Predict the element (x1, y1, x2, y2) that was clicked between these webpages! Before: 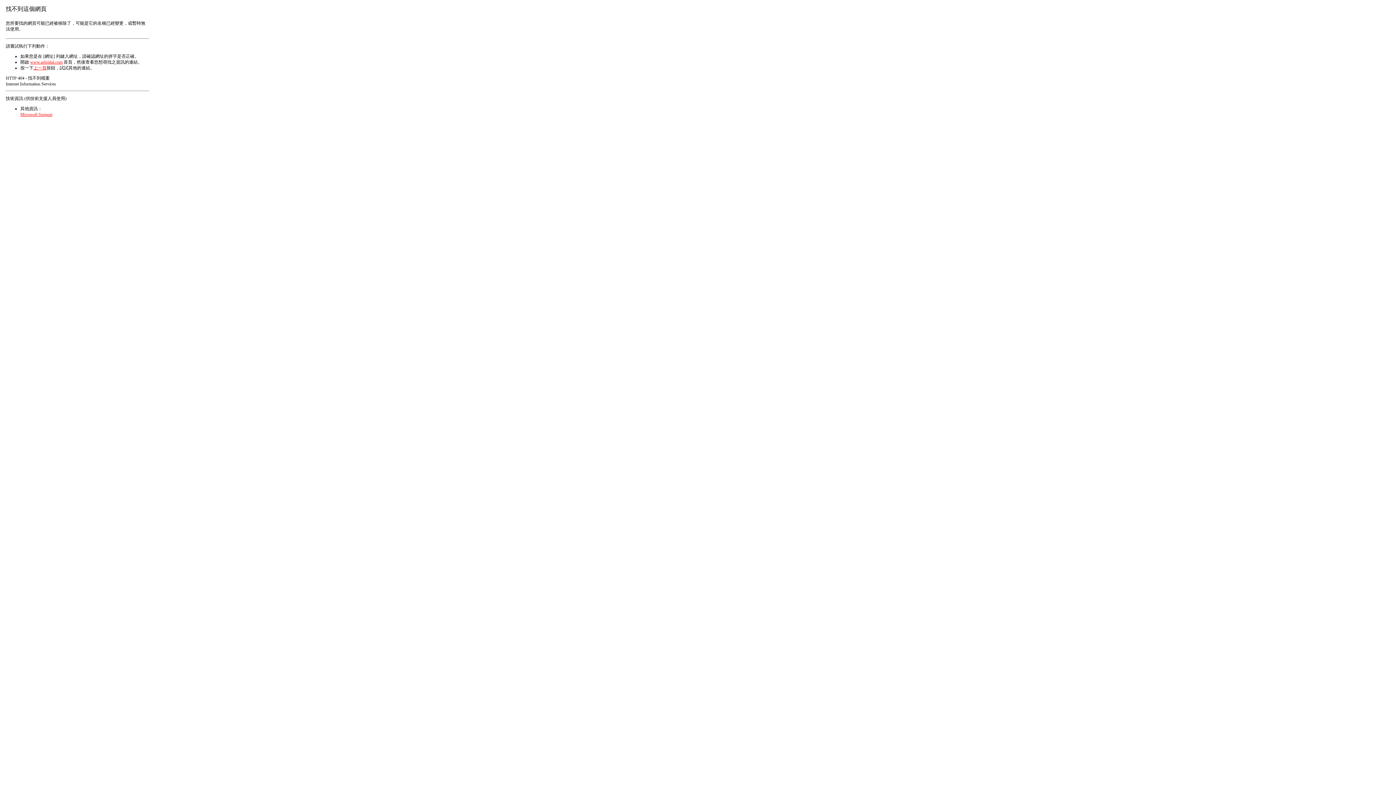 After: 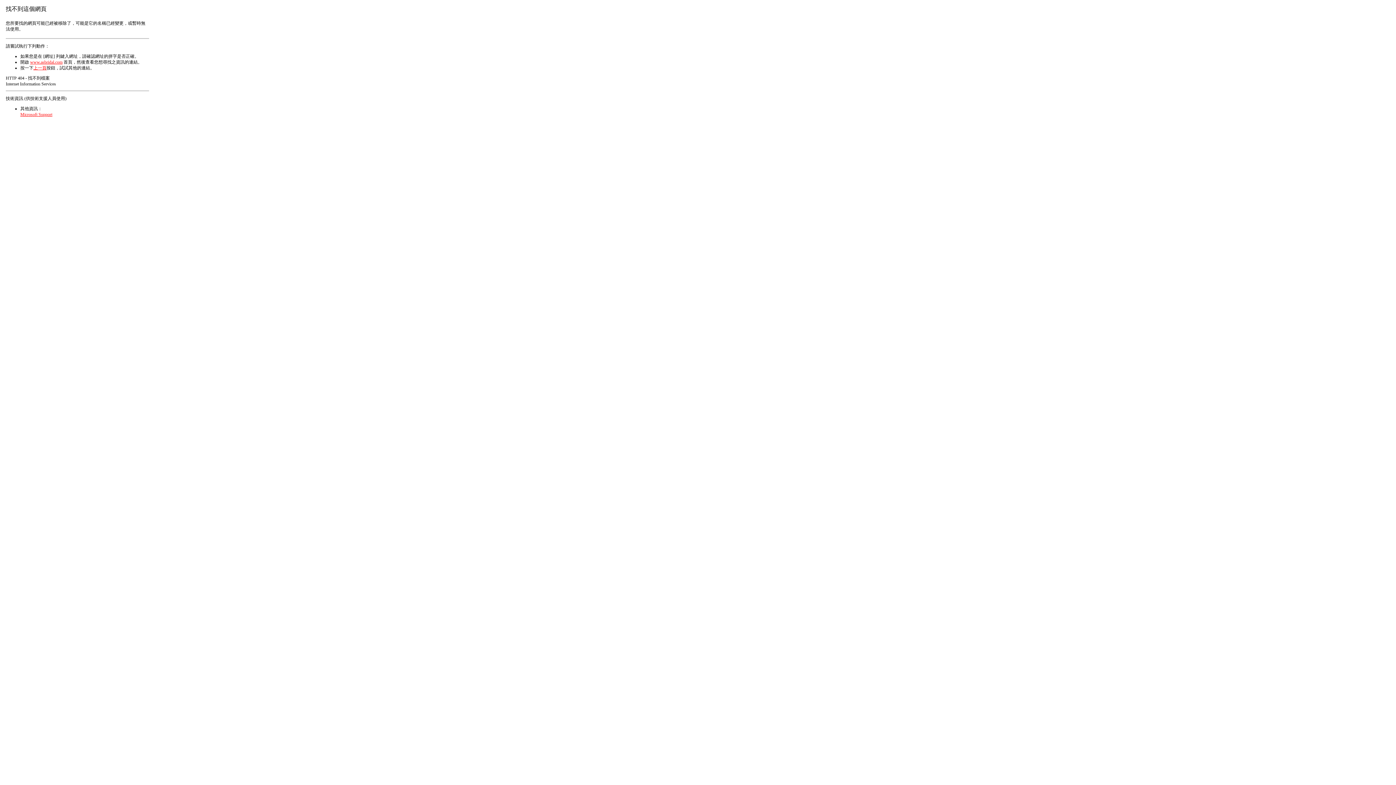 Action: label: Microsoft Support bbox: (20, 111, 52, 117)